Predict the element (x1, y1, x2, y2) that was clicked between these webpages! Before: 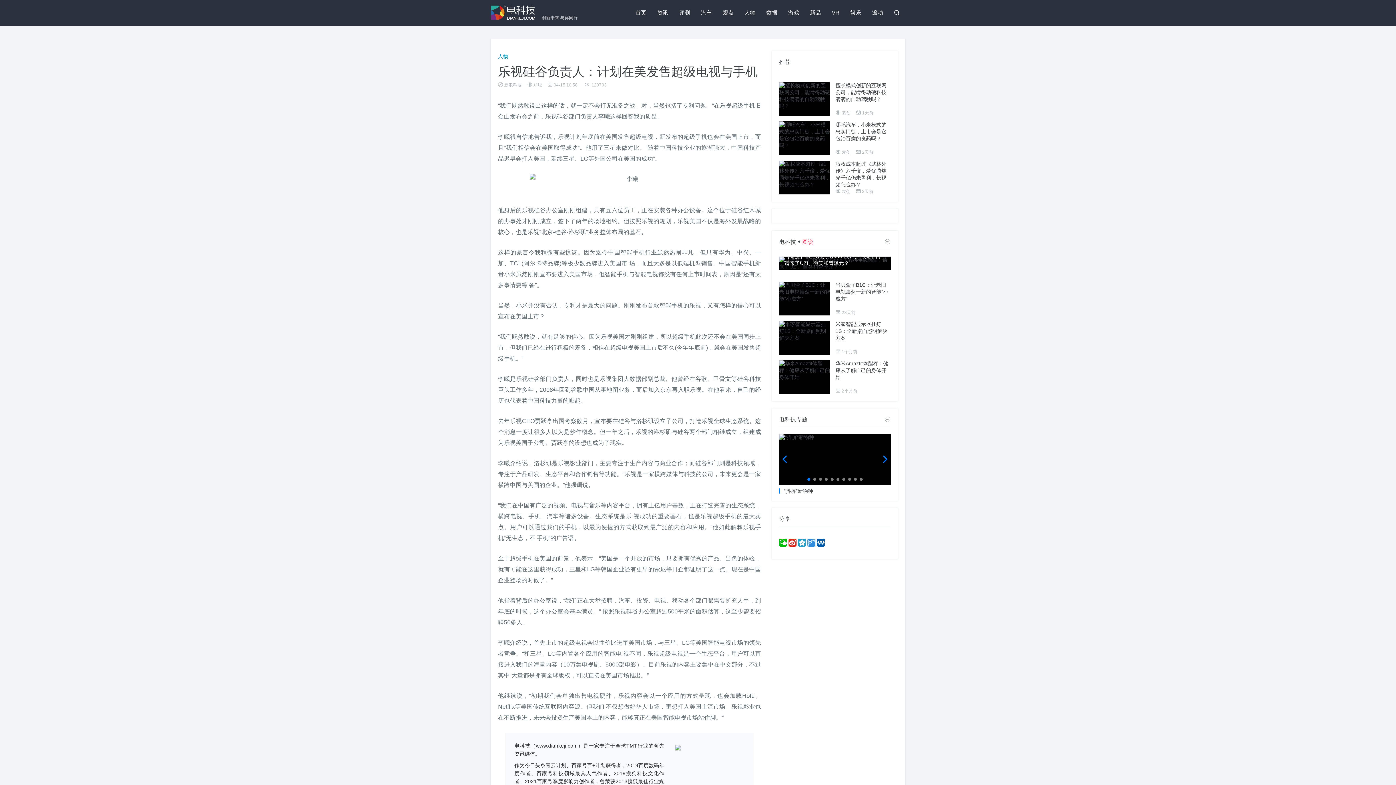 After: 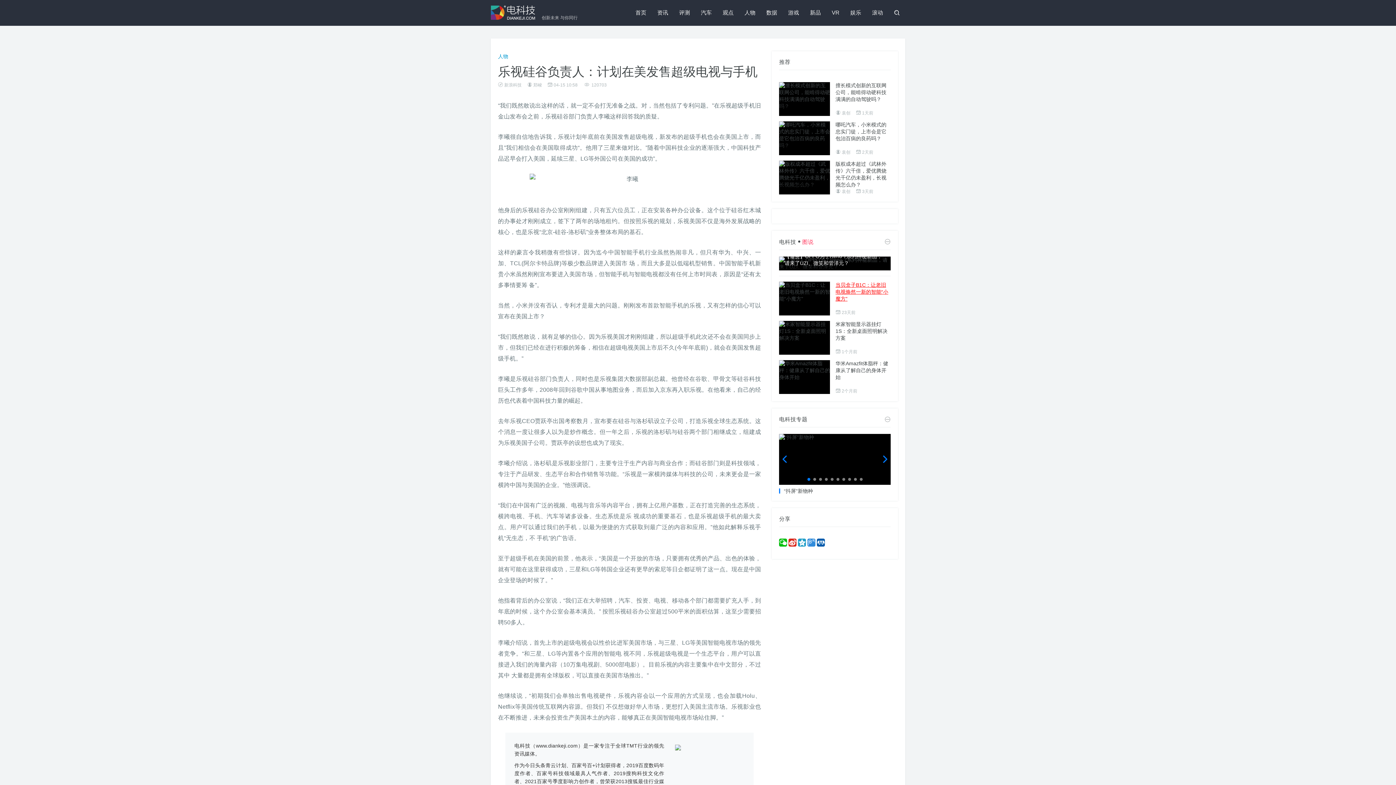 Action: bbox: (835, 282, 888, 301) label: 当贝盒子B1C：让老旧电视焕然一新的智能“小魔方”